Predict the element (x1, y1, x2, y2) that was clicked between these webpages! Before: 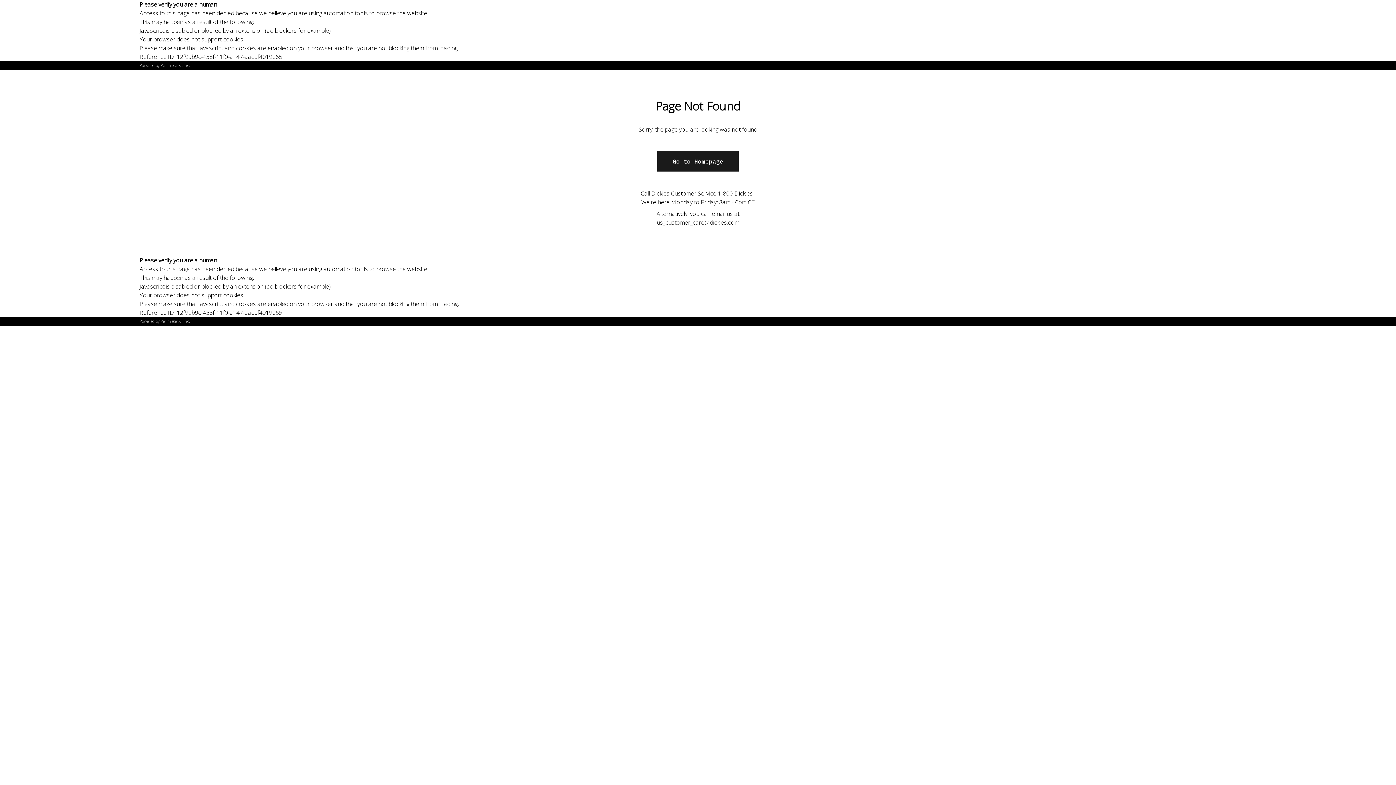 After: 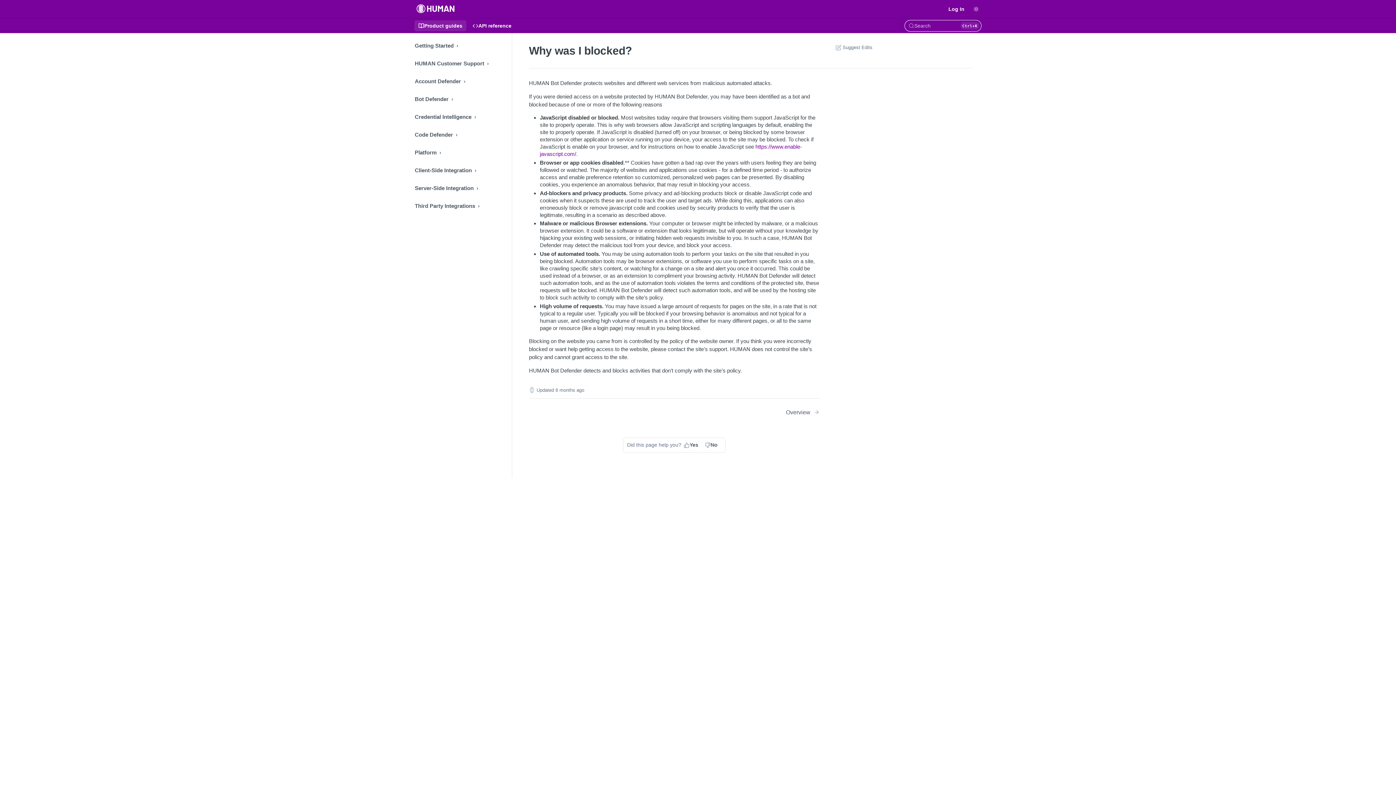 Action: label: PerimeterX bbox: (160, 318, 180, 324)